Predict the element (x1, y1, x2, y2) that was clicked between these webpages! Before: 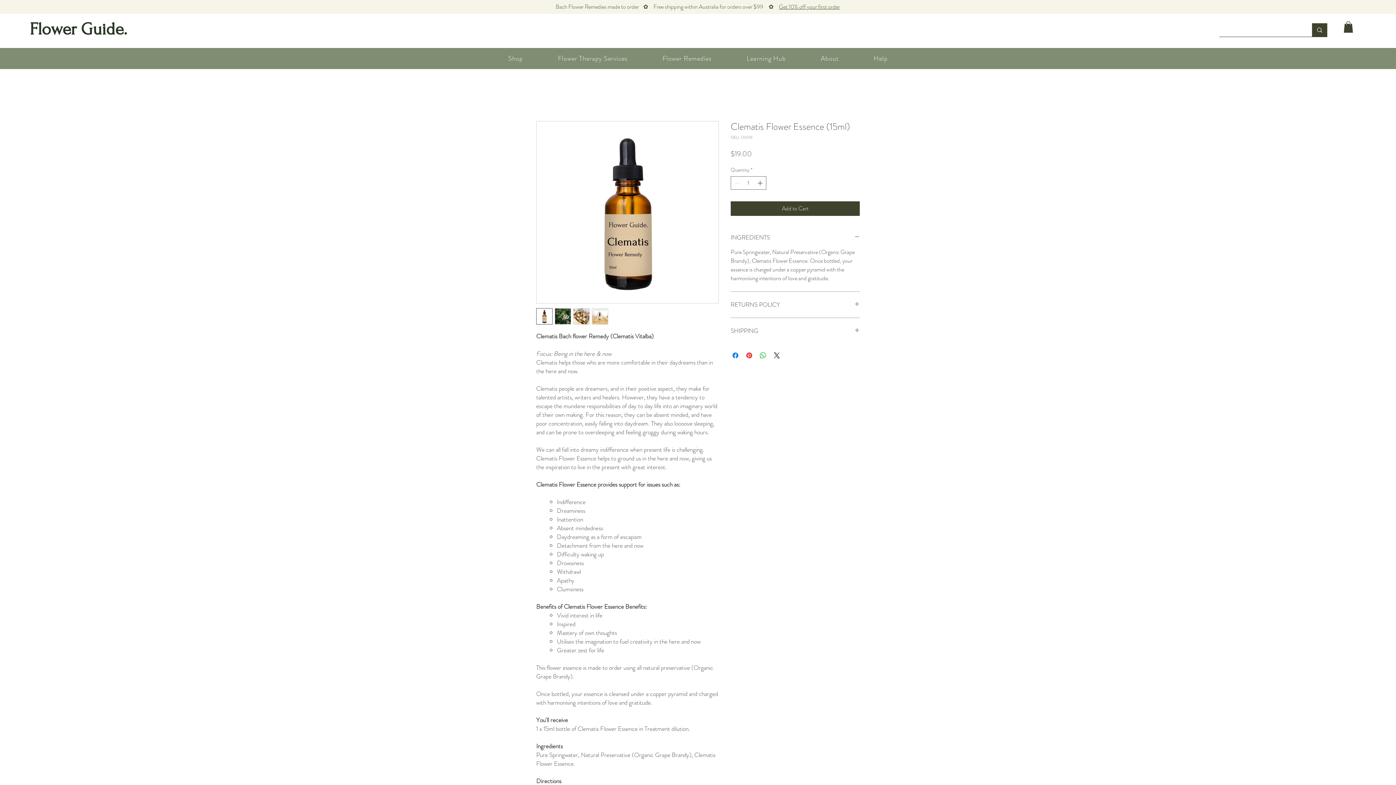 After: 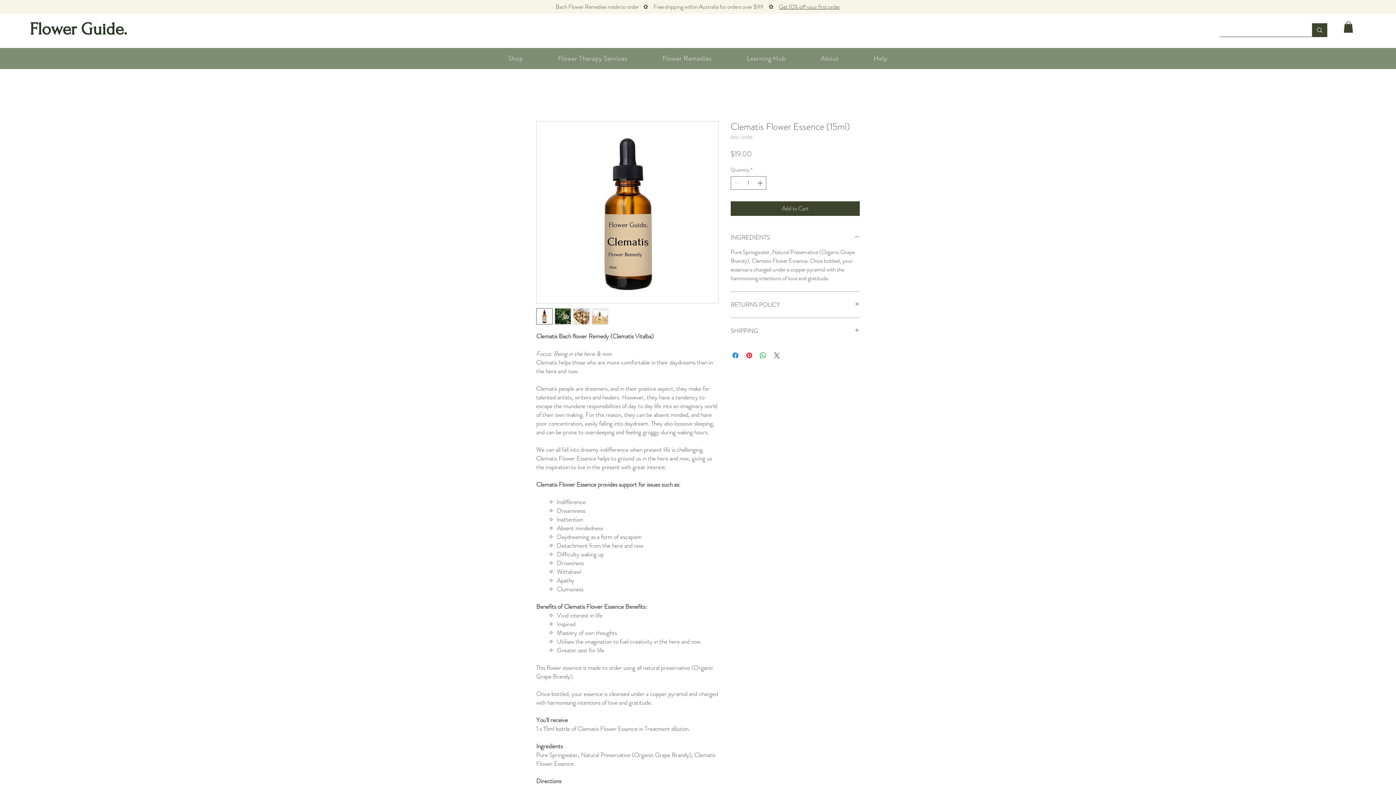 Action: label: Share on X bbox: (772, 351, 781, 360)